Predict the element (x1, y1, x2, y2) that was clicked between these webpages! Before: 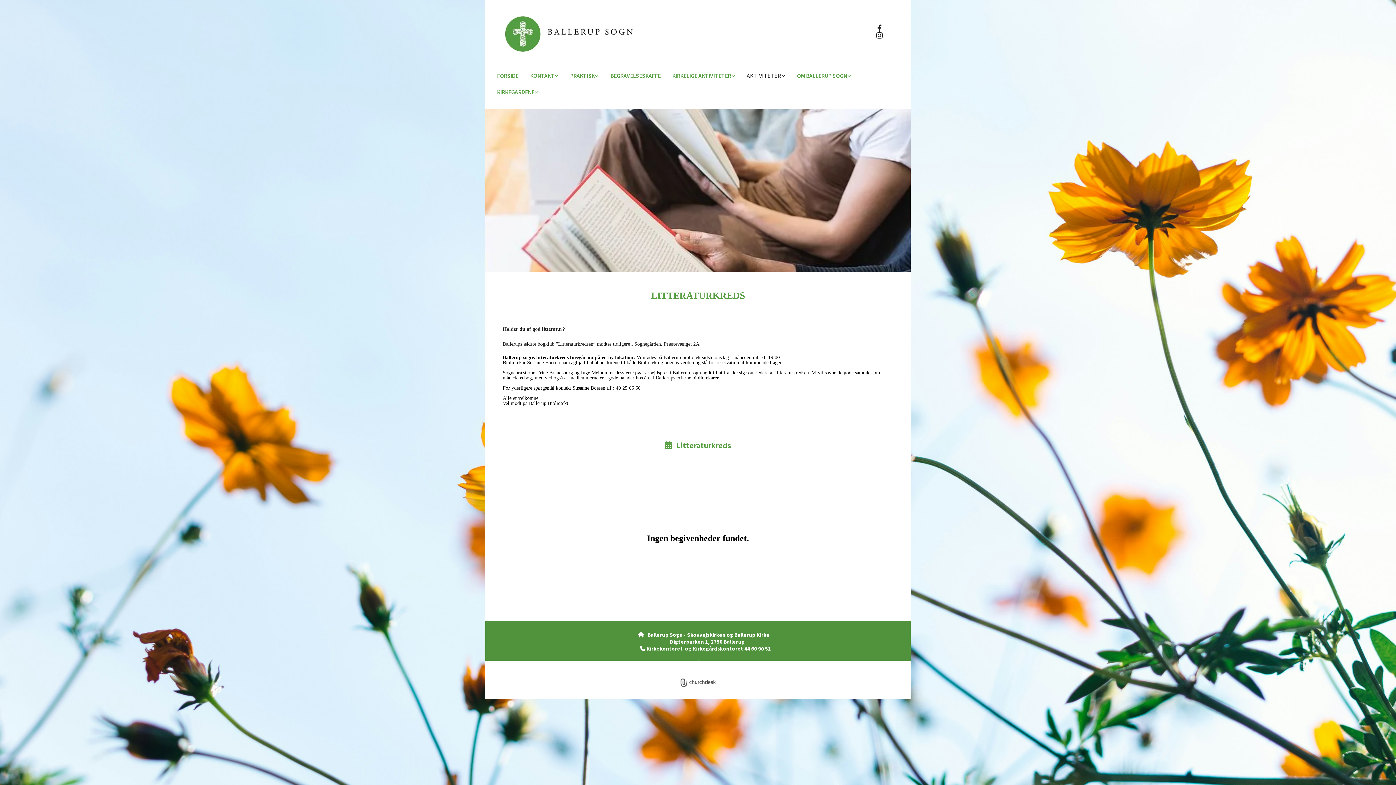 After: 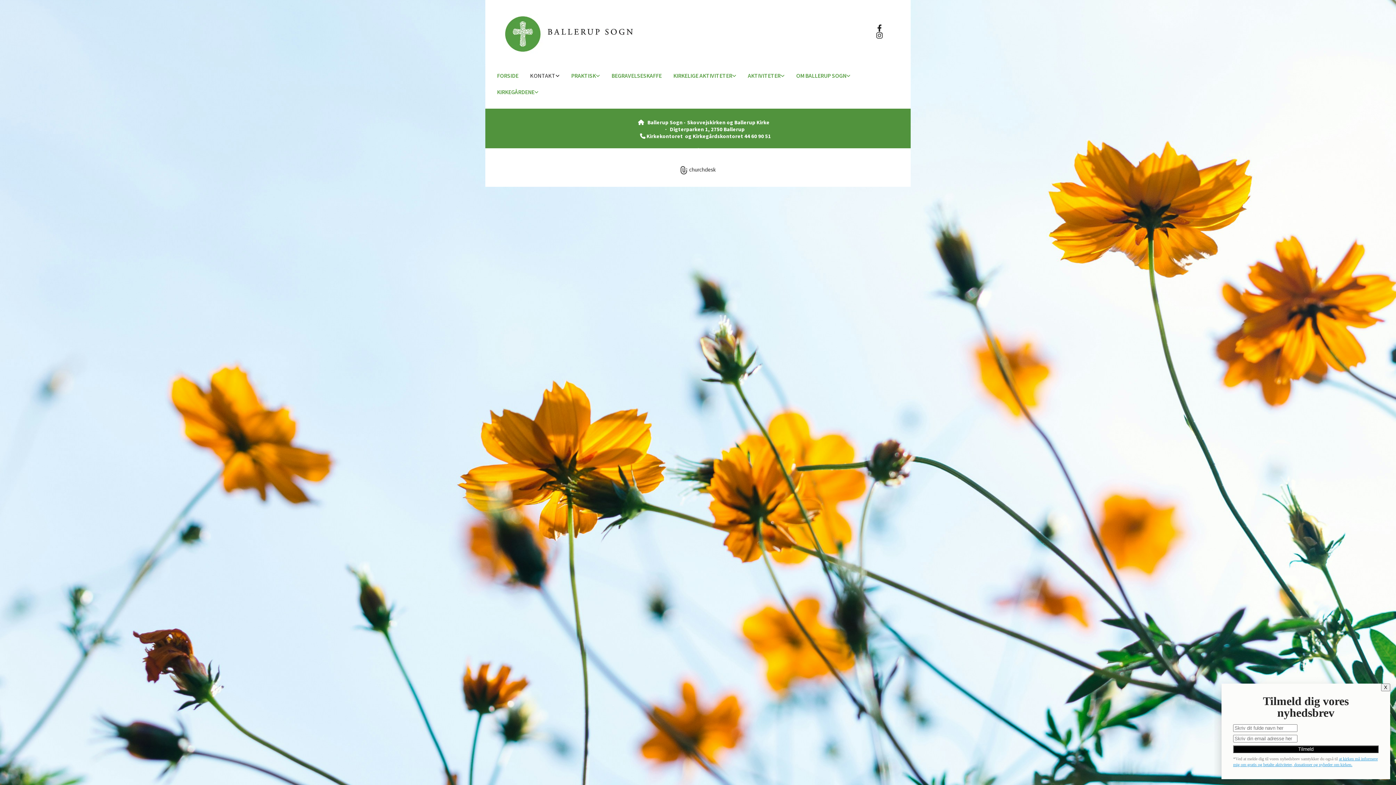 Action: bbox: (524, 67, 564, 84) label: KONTAKT